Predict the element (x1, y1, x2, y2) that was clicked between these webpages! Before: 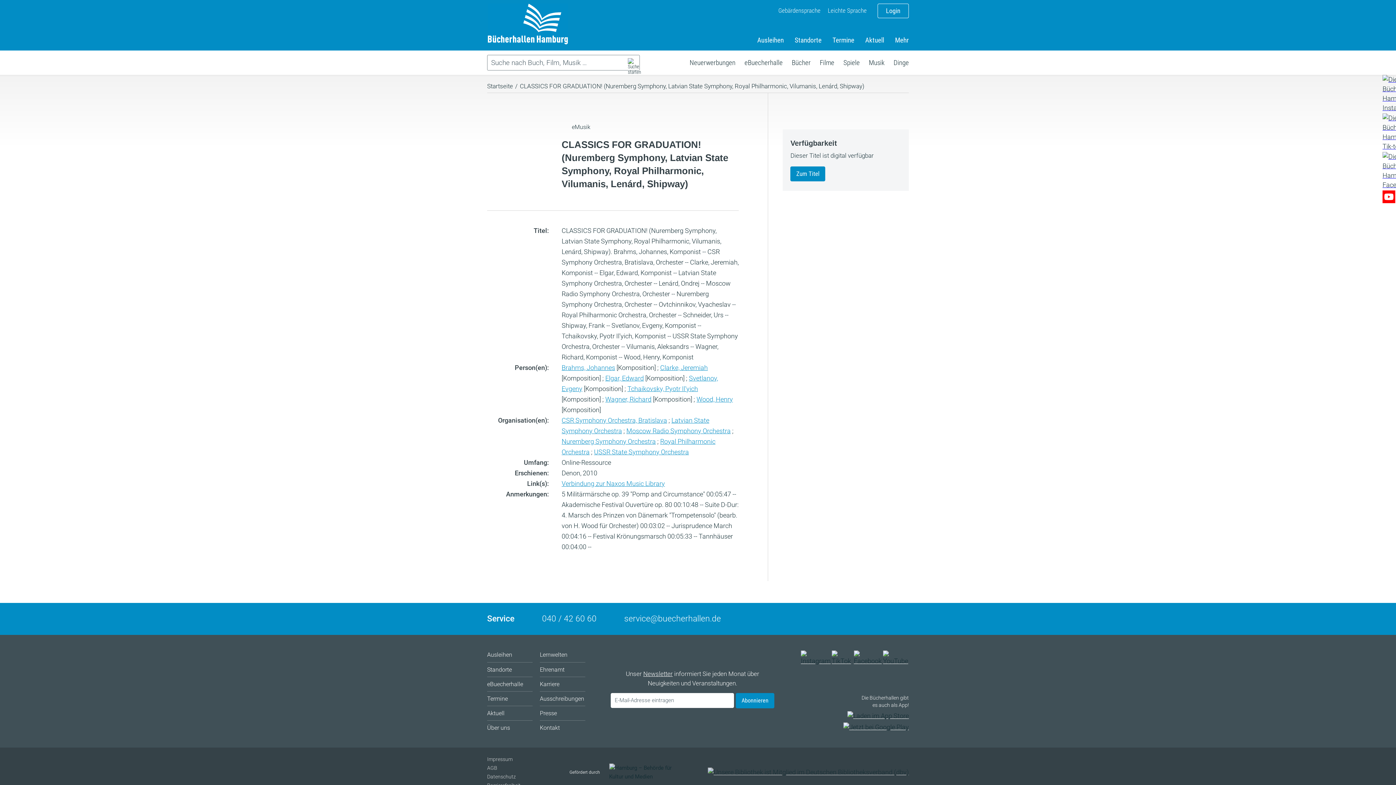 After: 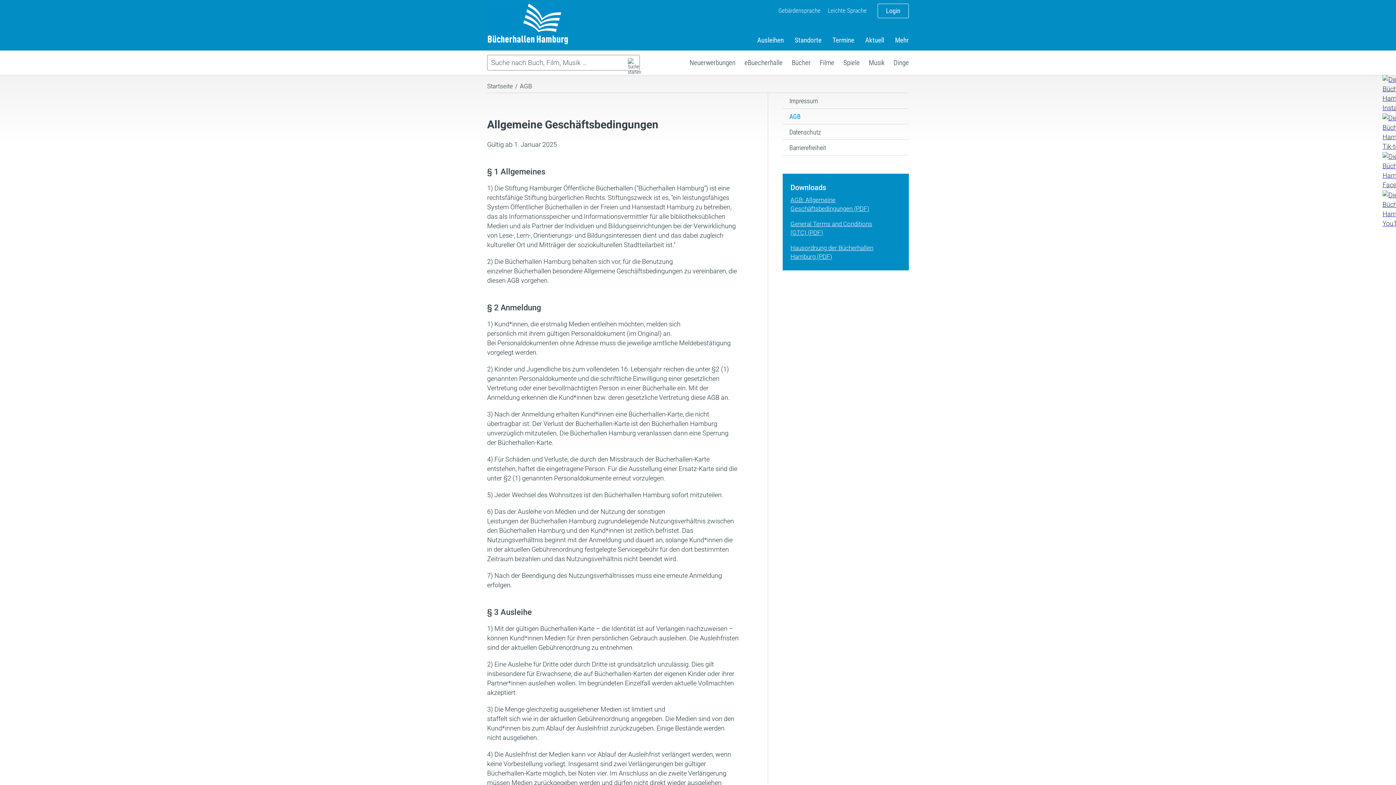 Action: label: AGB bbox: (487, 764, 520, 772)